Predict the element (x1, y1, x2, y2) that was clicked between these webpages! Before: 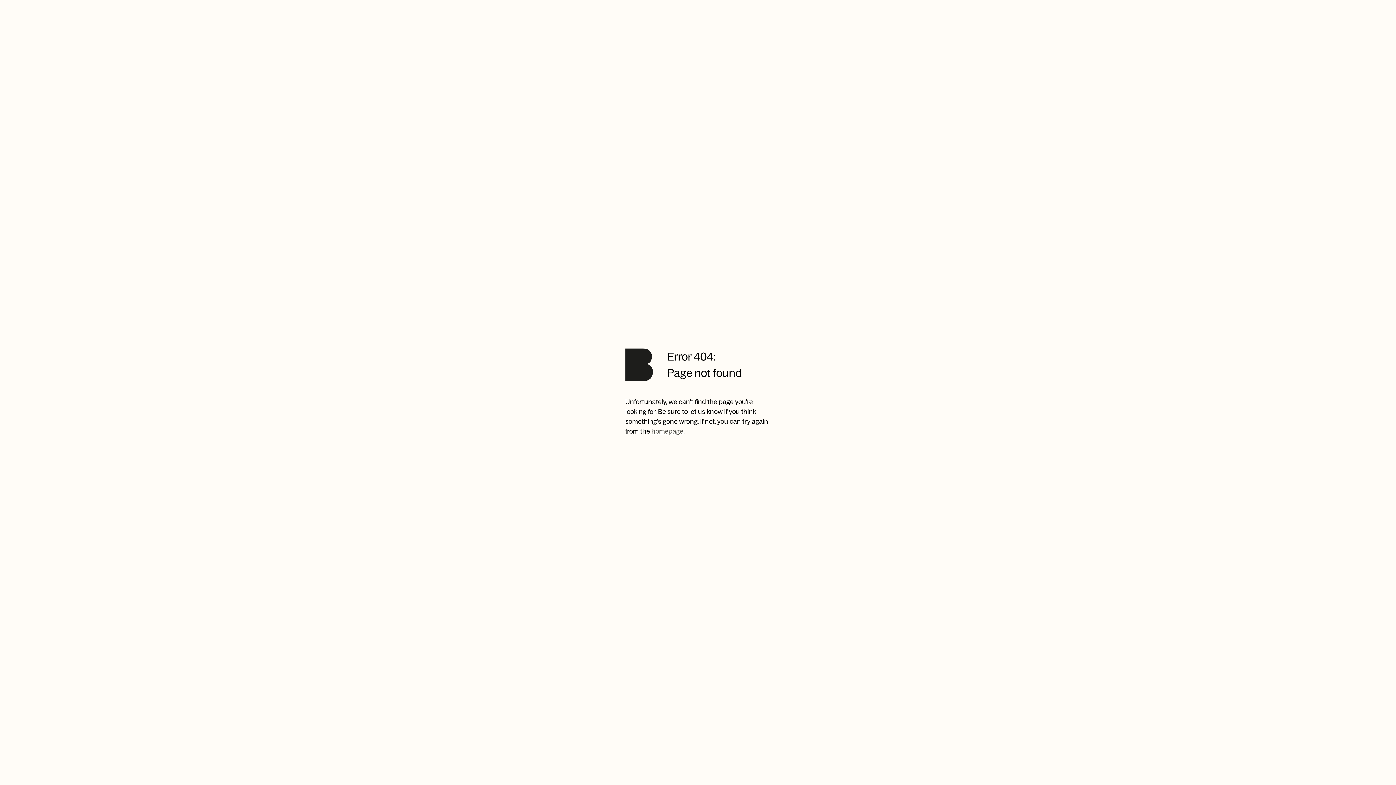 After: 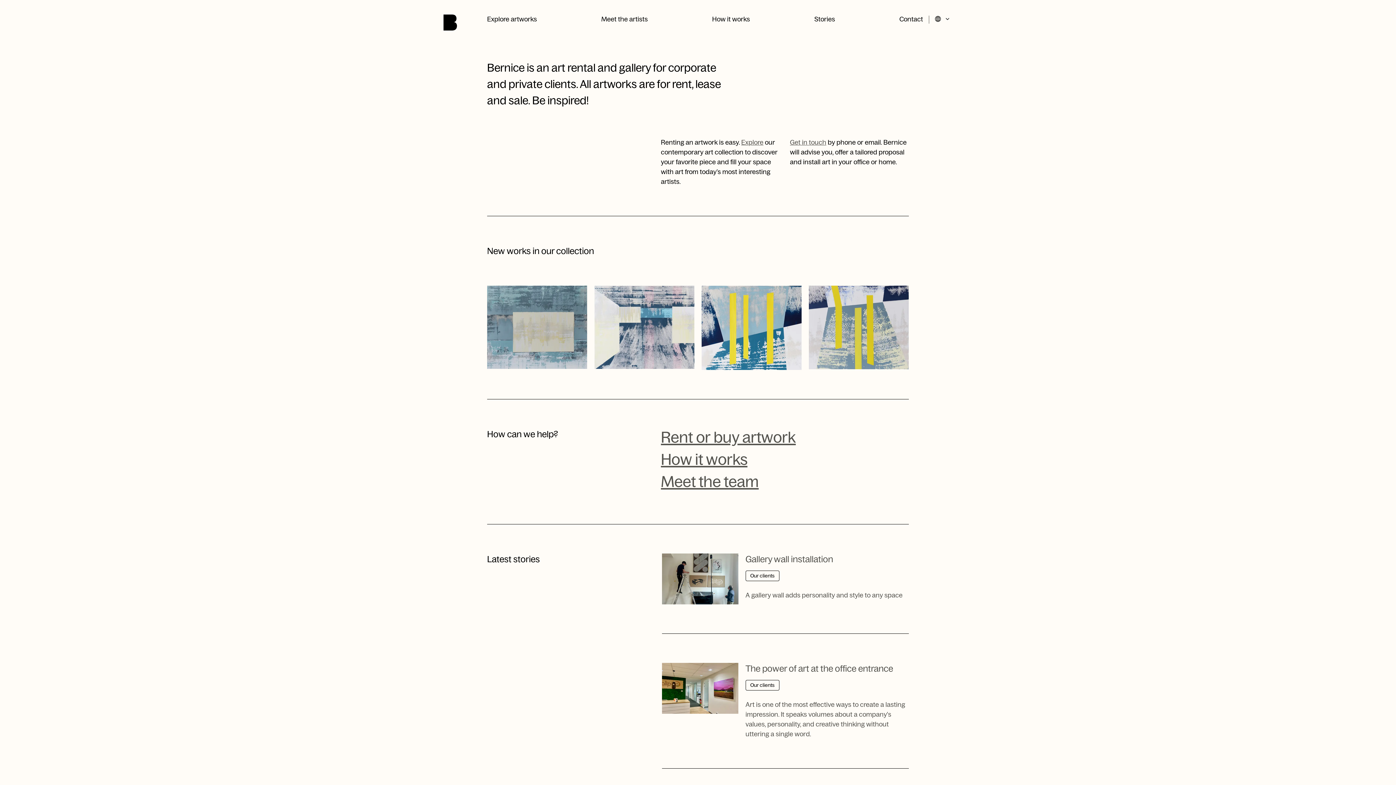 Action: bbox: (651, 428, 683, 435) label: homepage